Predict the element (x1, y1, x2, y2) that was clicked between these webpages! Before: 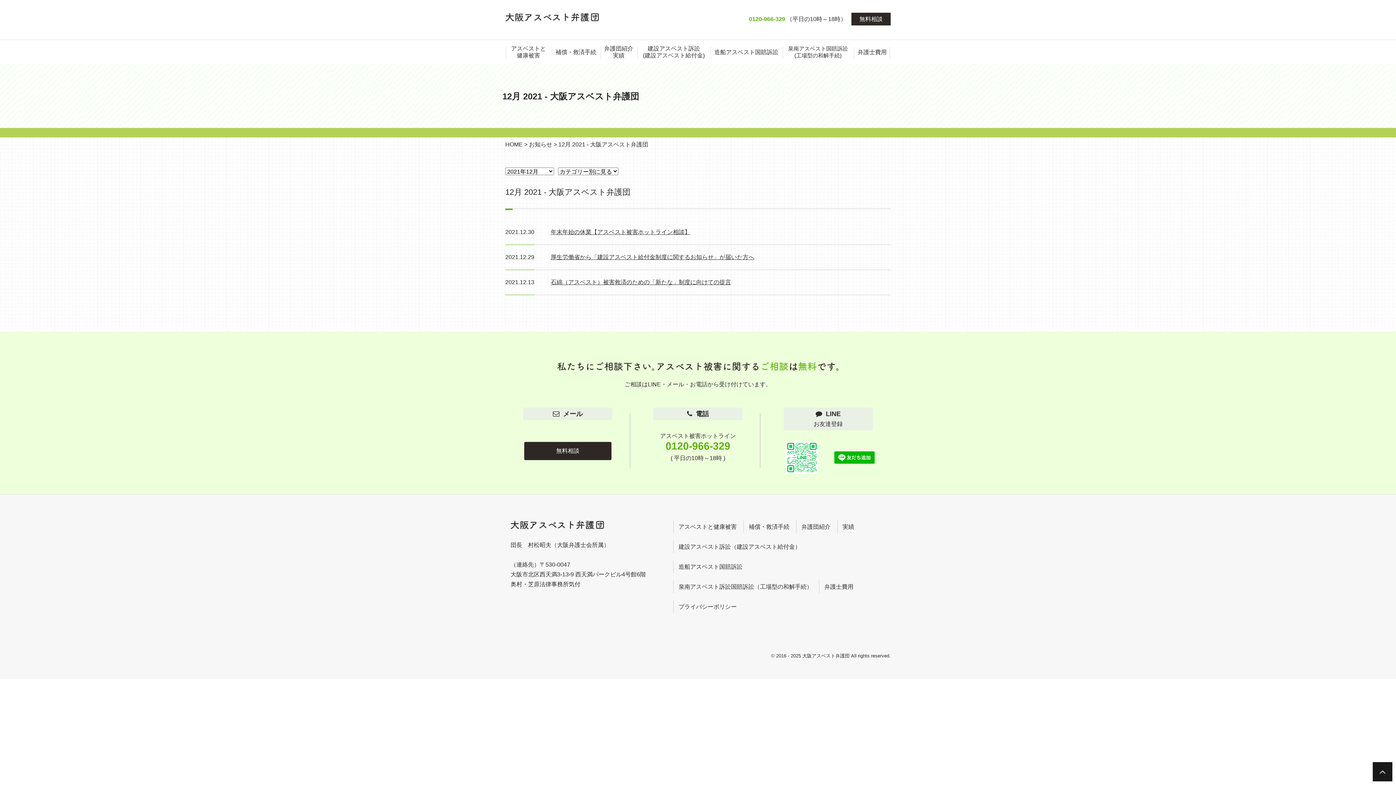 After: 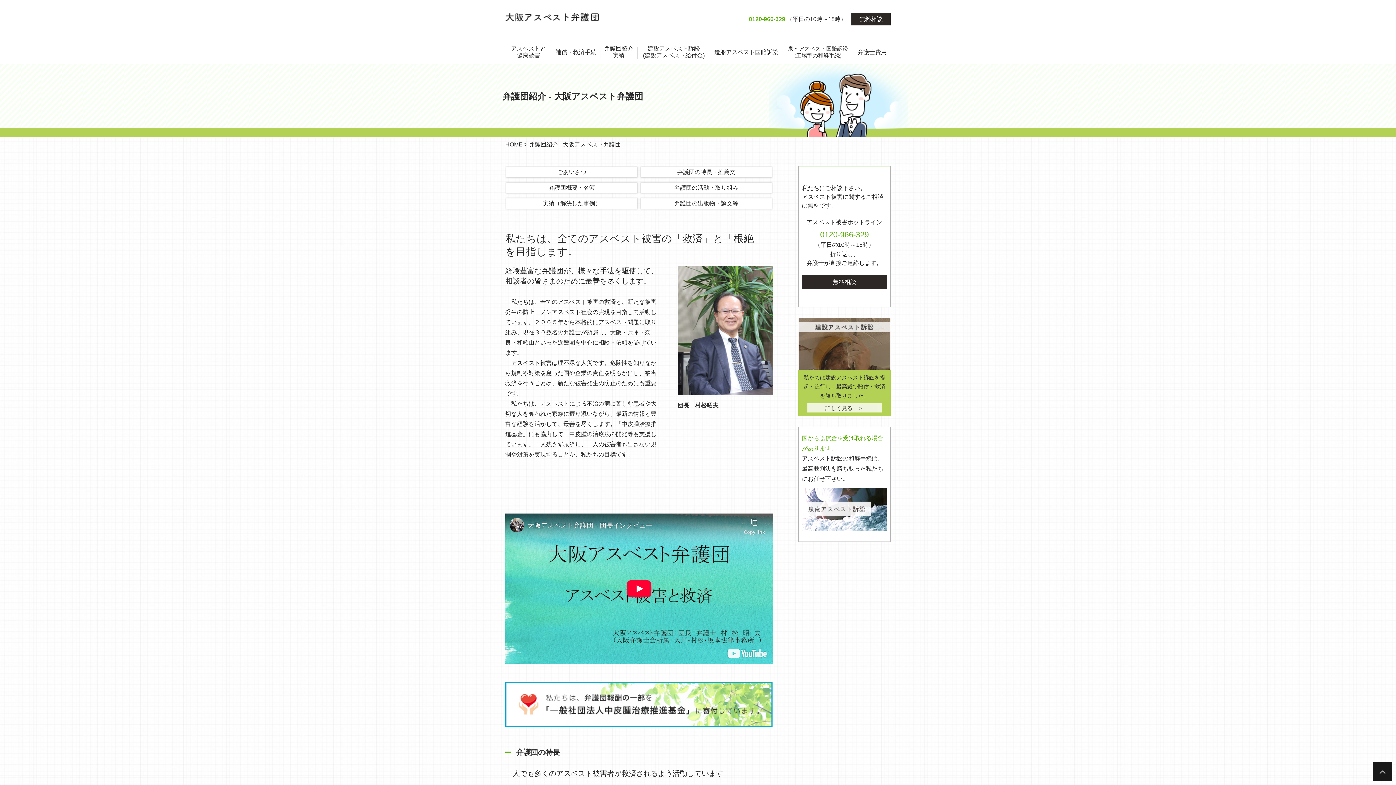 Action: bbox: (796, 520, 836, 533) label: 弁護団紹介